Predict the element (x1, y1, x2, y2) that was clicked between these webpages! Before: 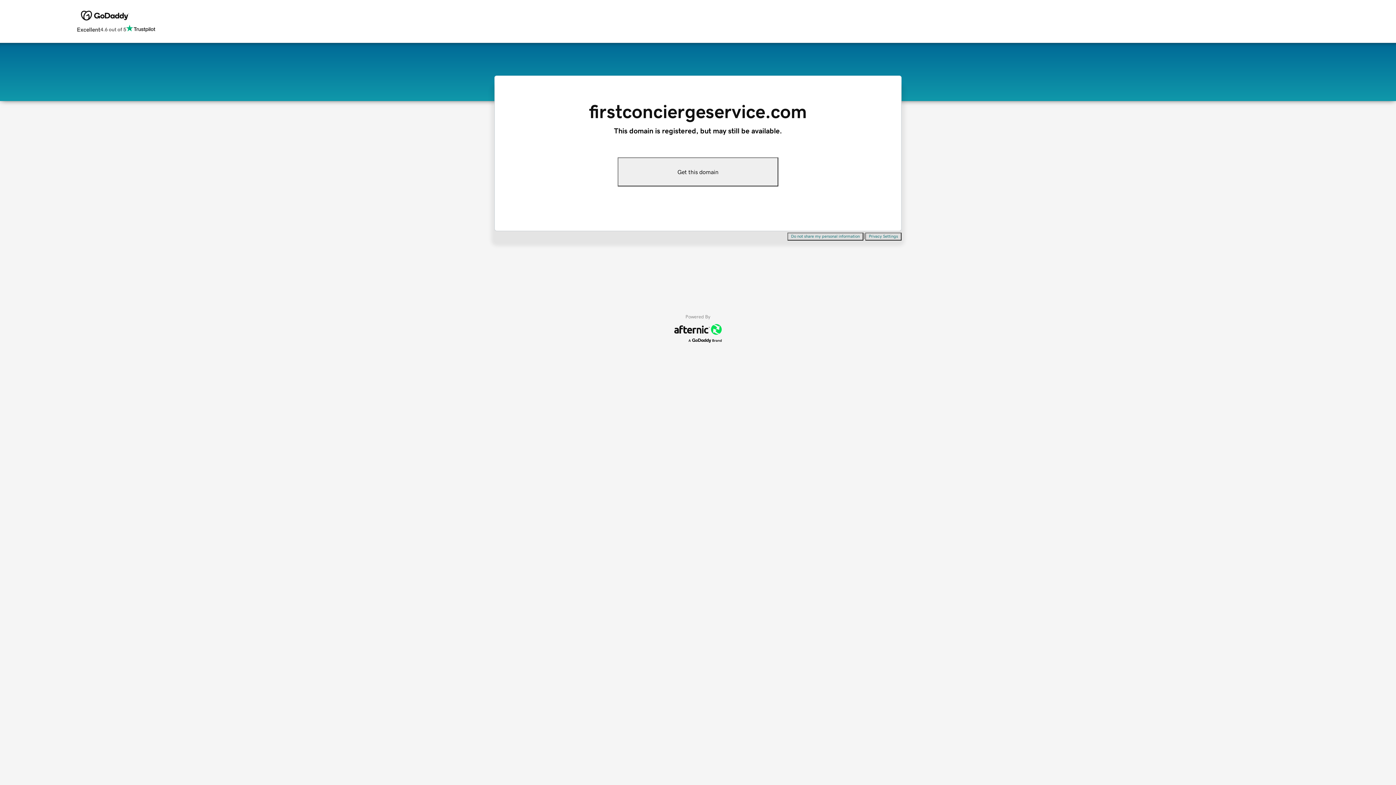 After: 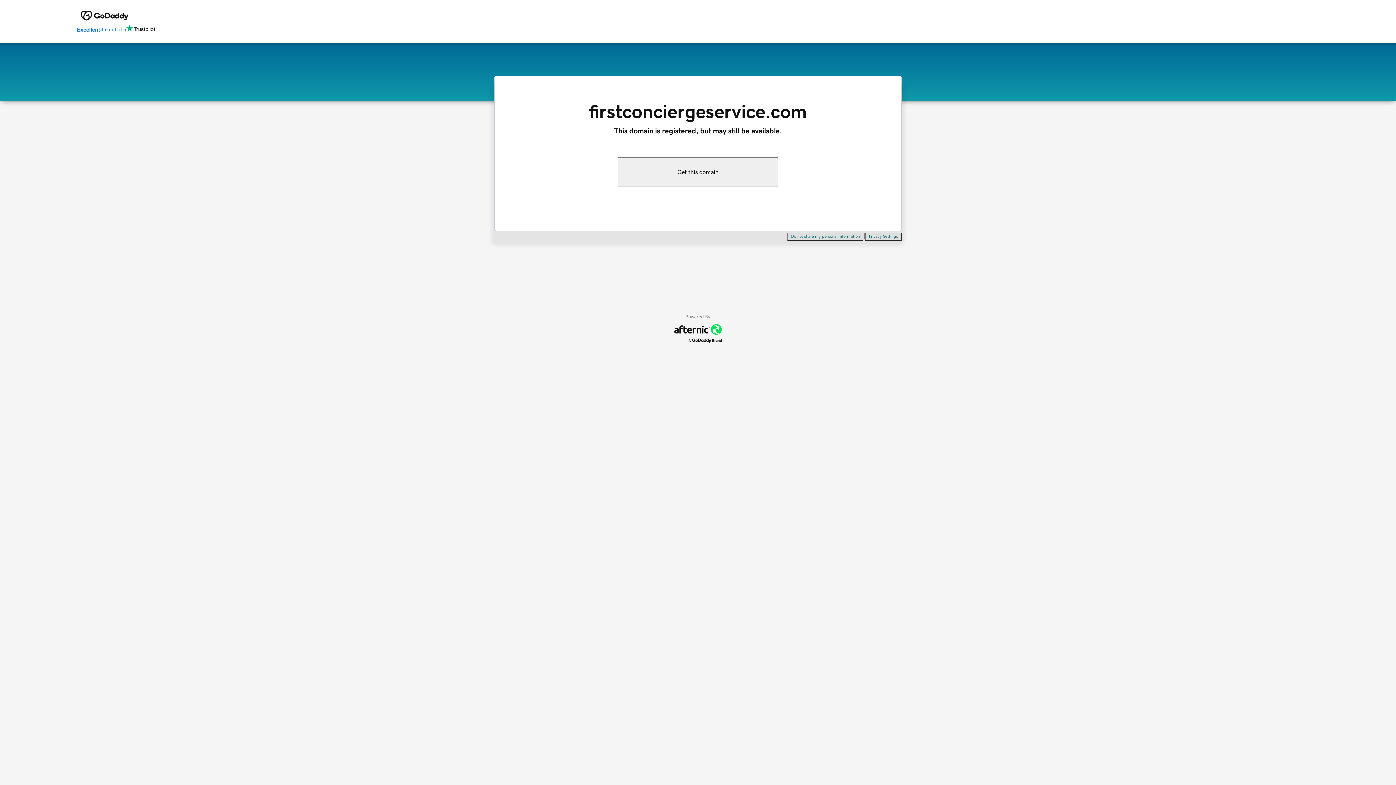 Action: bbox: (76, 24, 155, 34) label: Excellent
4.6 out of 5